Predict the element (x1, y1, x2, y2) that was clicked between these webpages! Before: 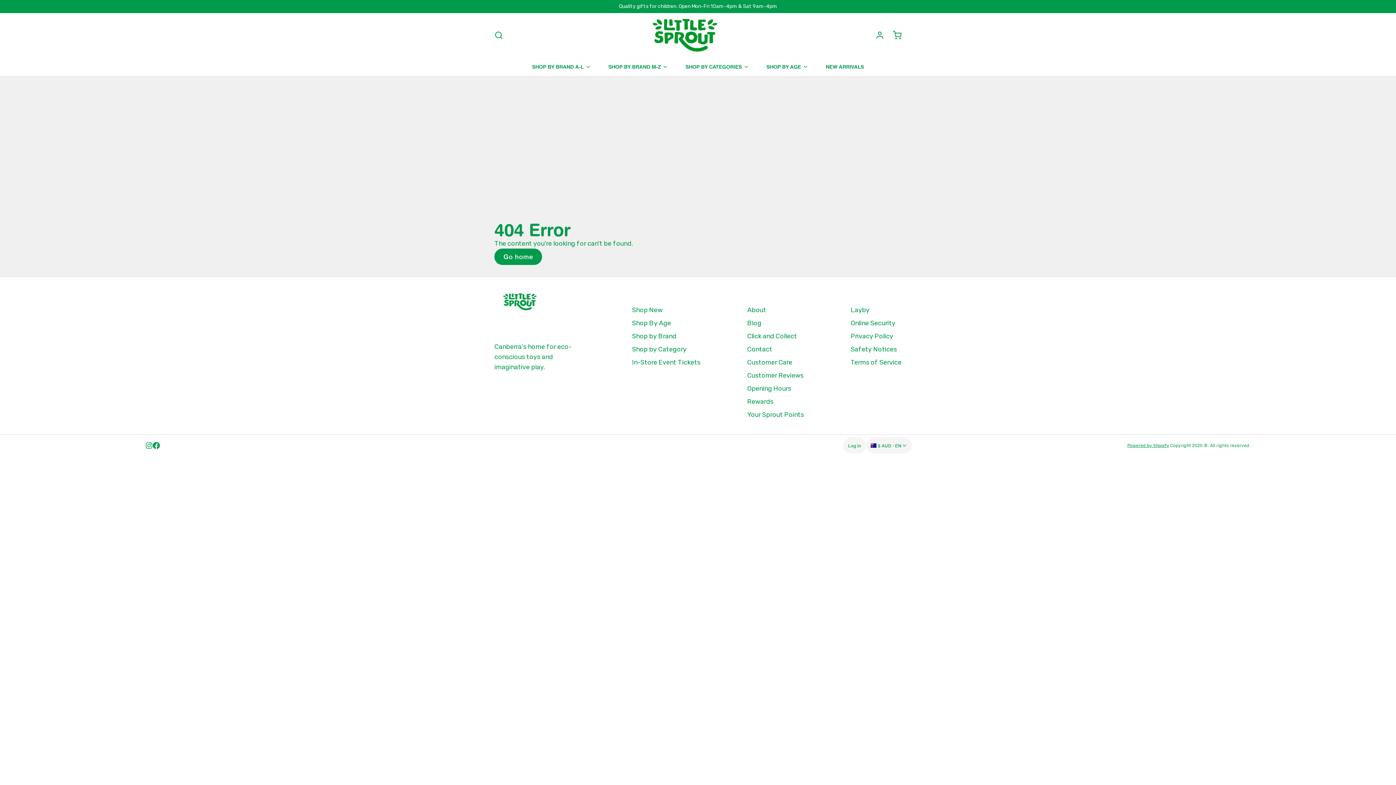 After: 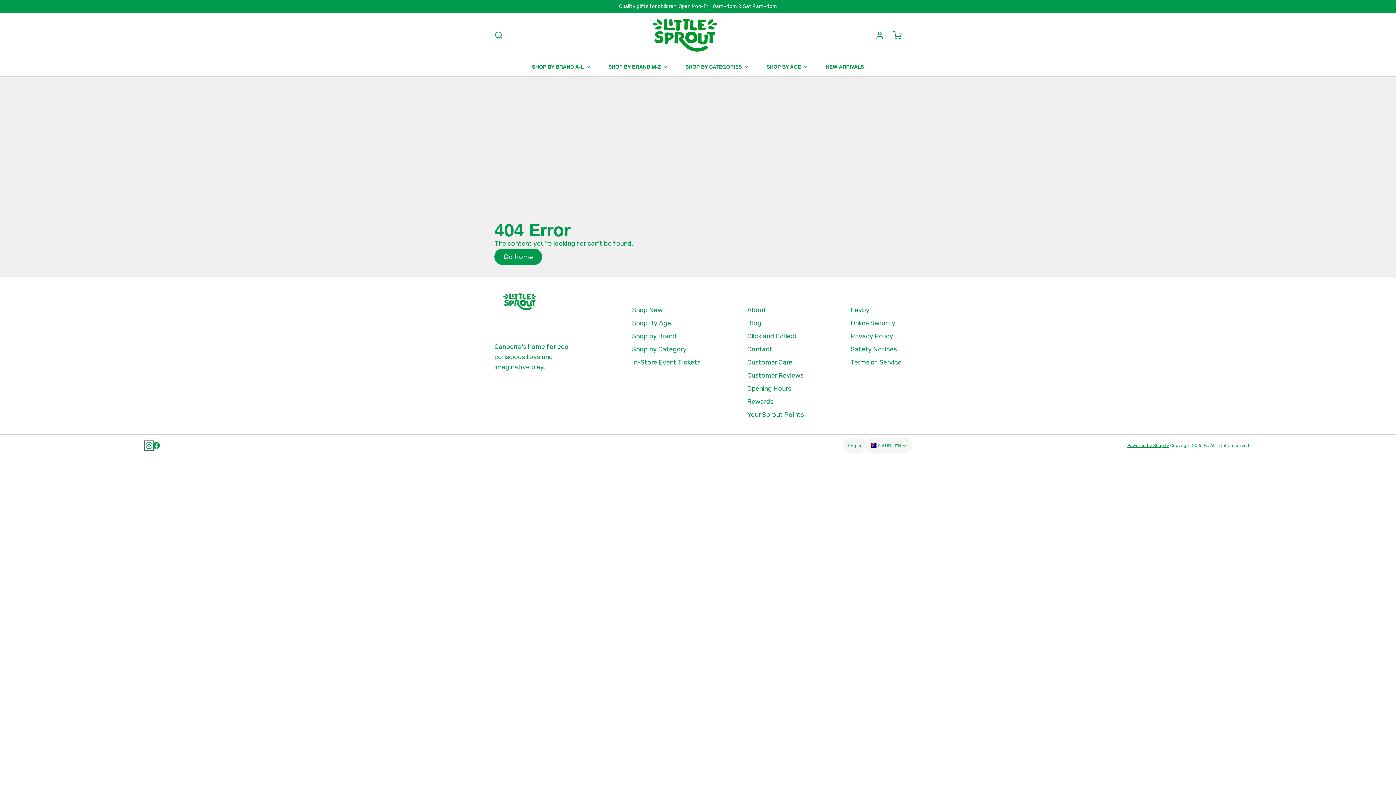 Action: bbox: (145, 442, 152, 449)